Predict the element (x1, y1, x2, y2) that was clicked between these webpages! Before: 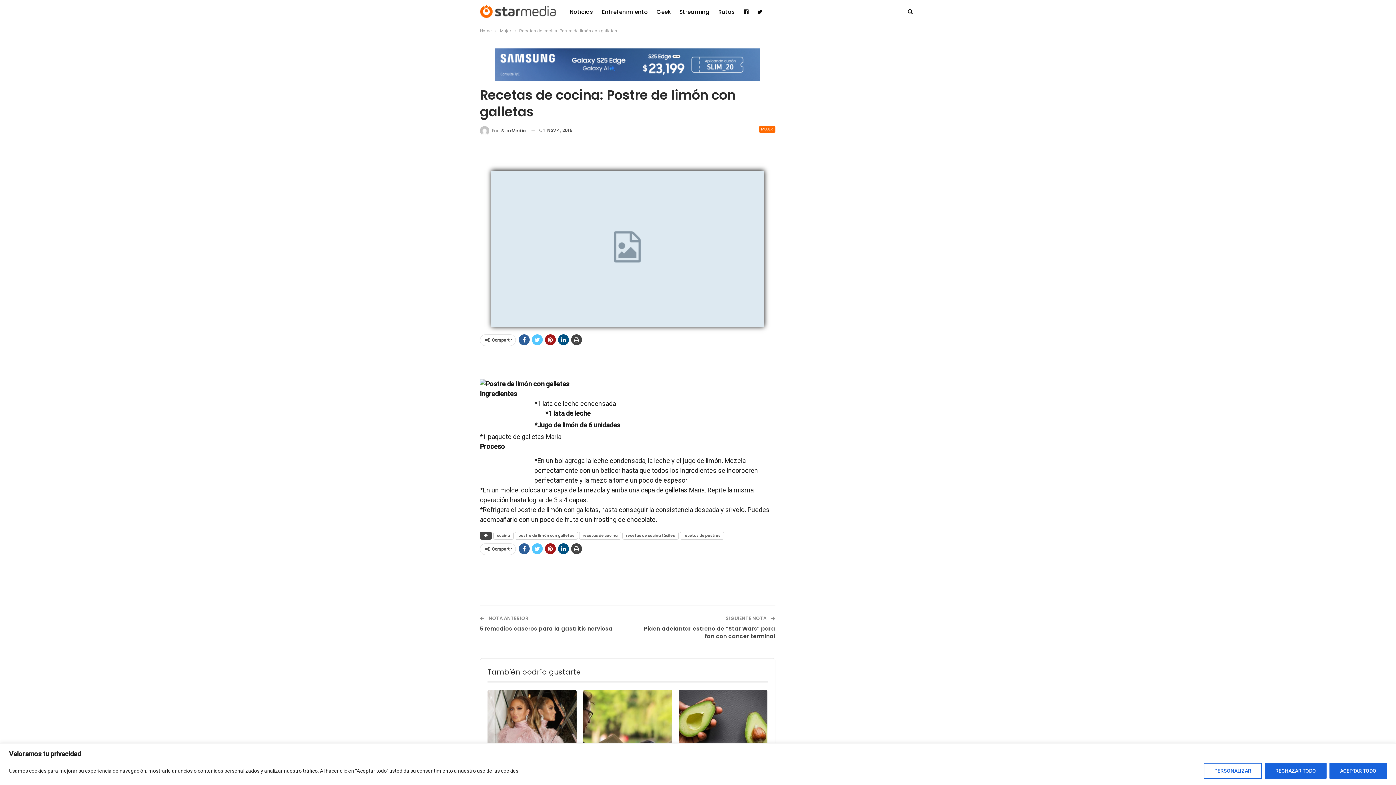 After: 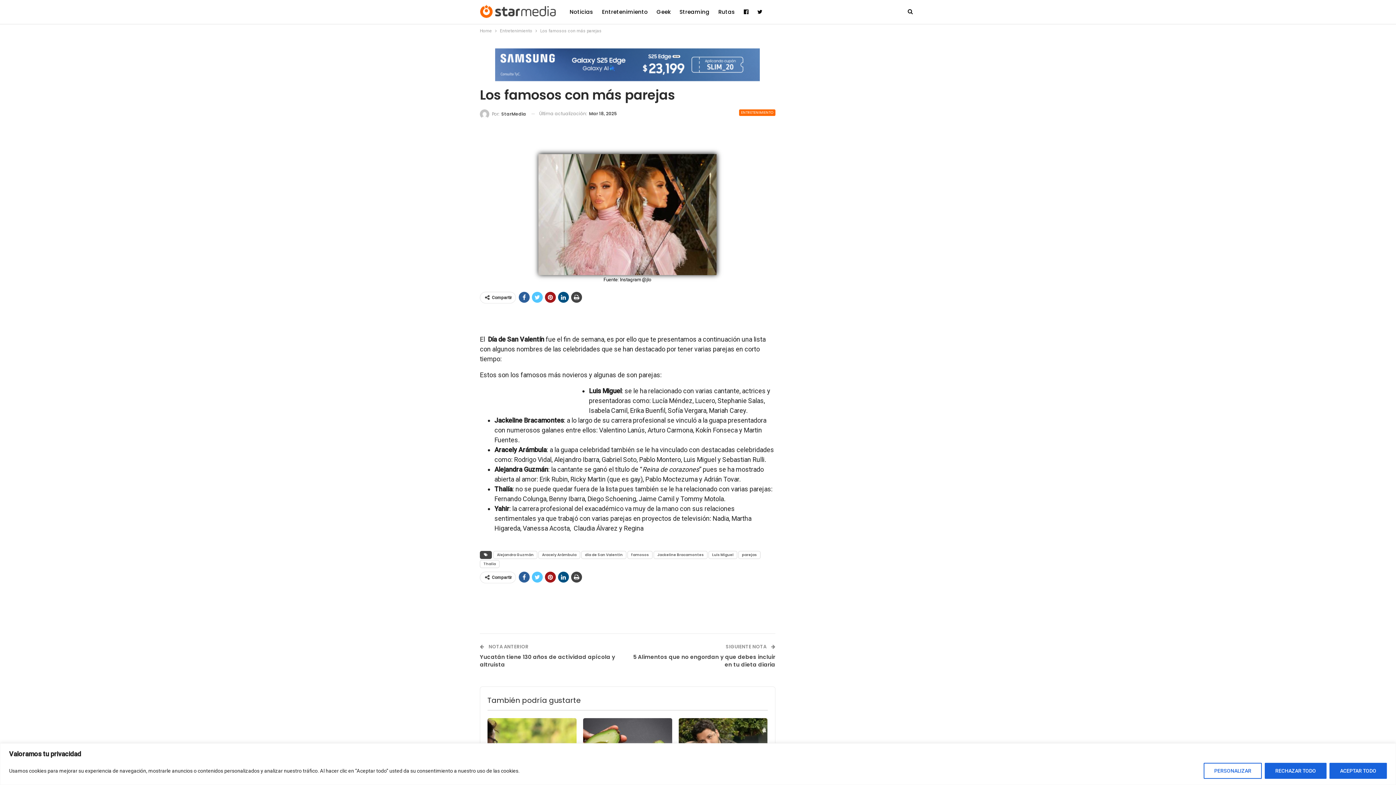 Action: bbox: (487, 690, 576, 752)